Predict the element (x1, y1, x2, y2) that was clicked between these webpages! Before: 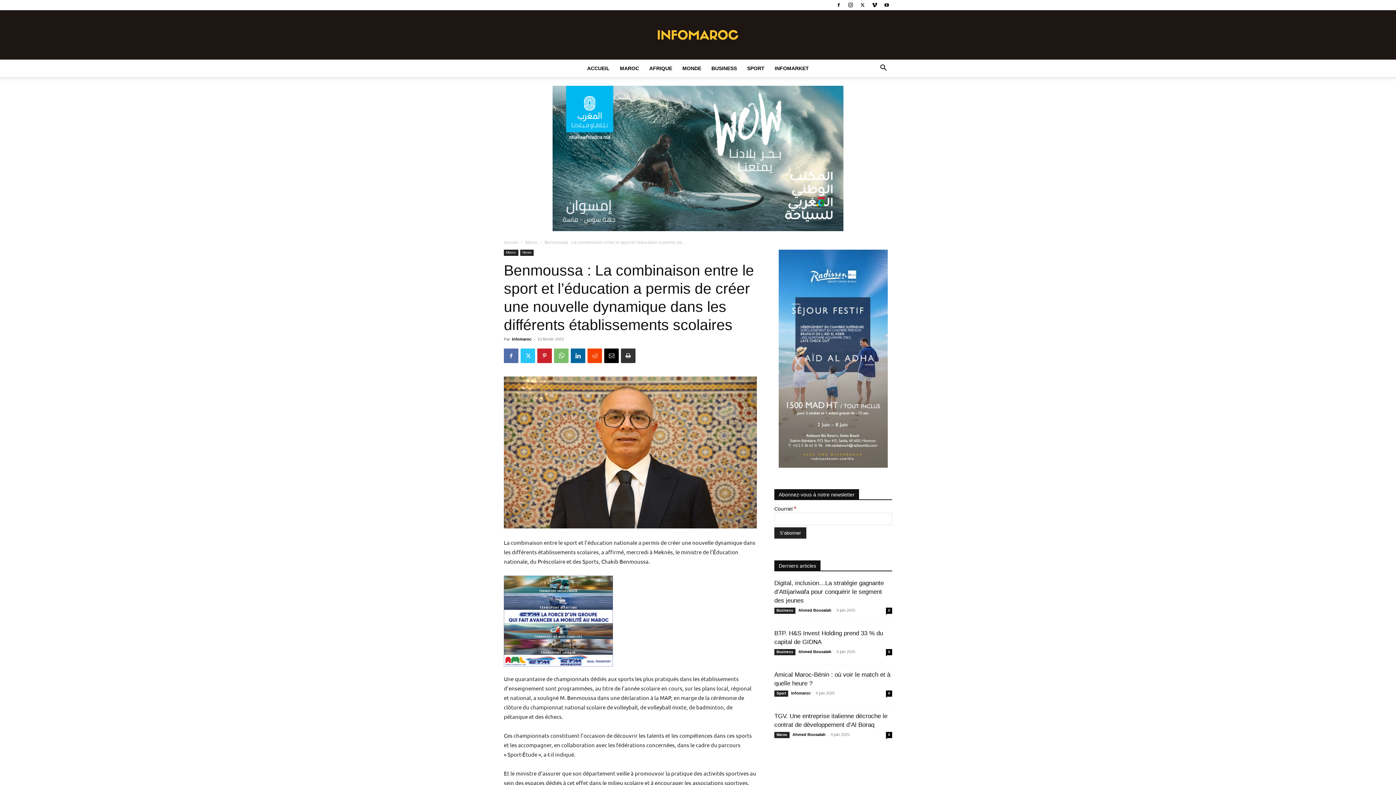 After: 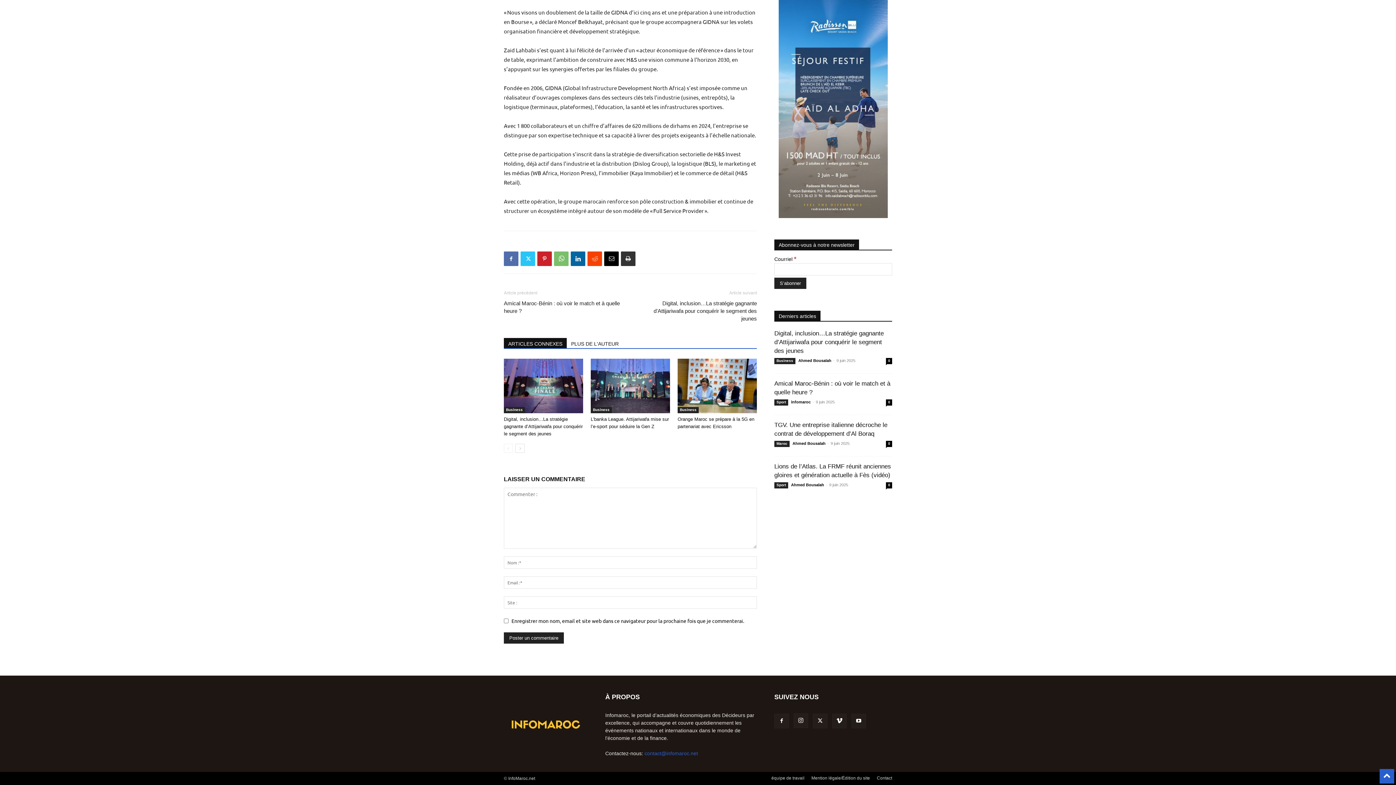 Action: label: 0 bbox: (886, 649, 892, 655)